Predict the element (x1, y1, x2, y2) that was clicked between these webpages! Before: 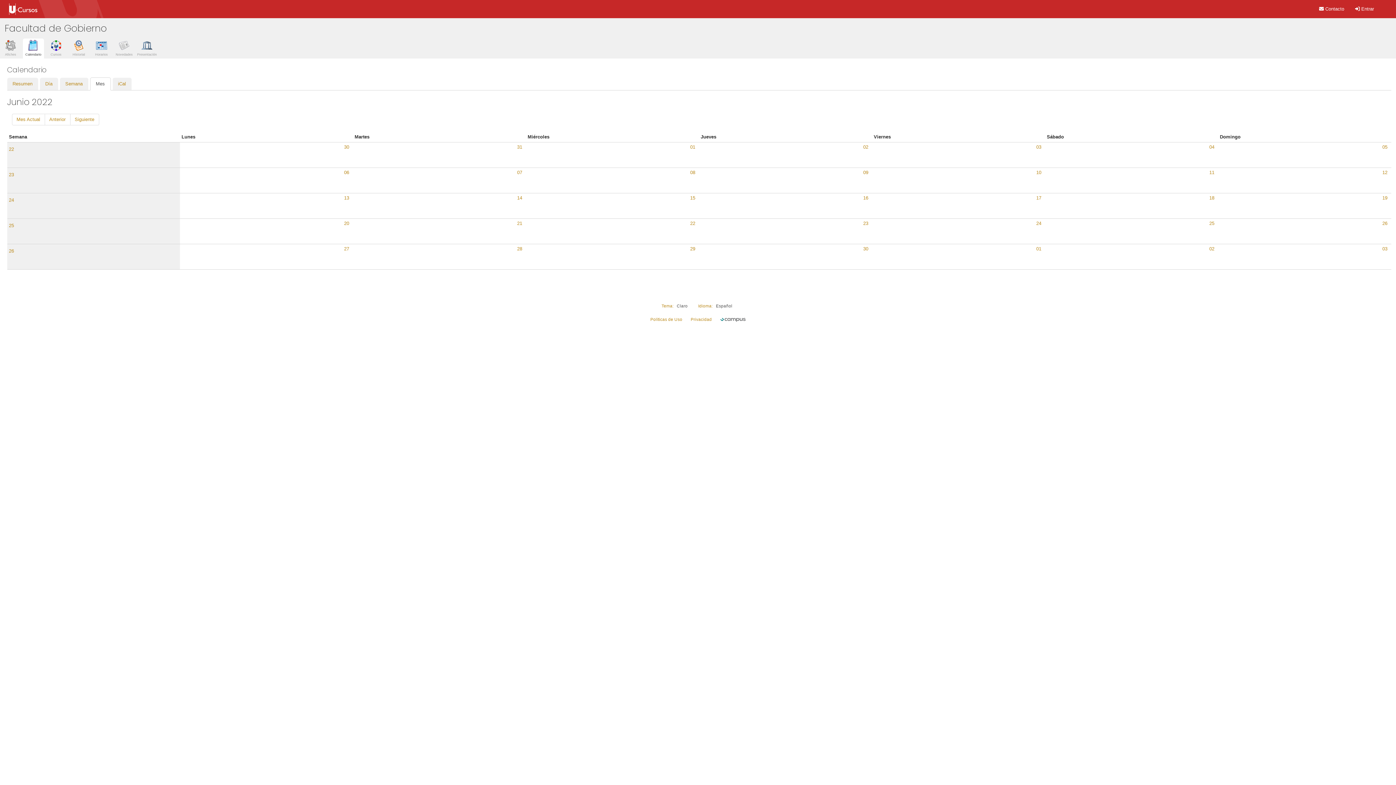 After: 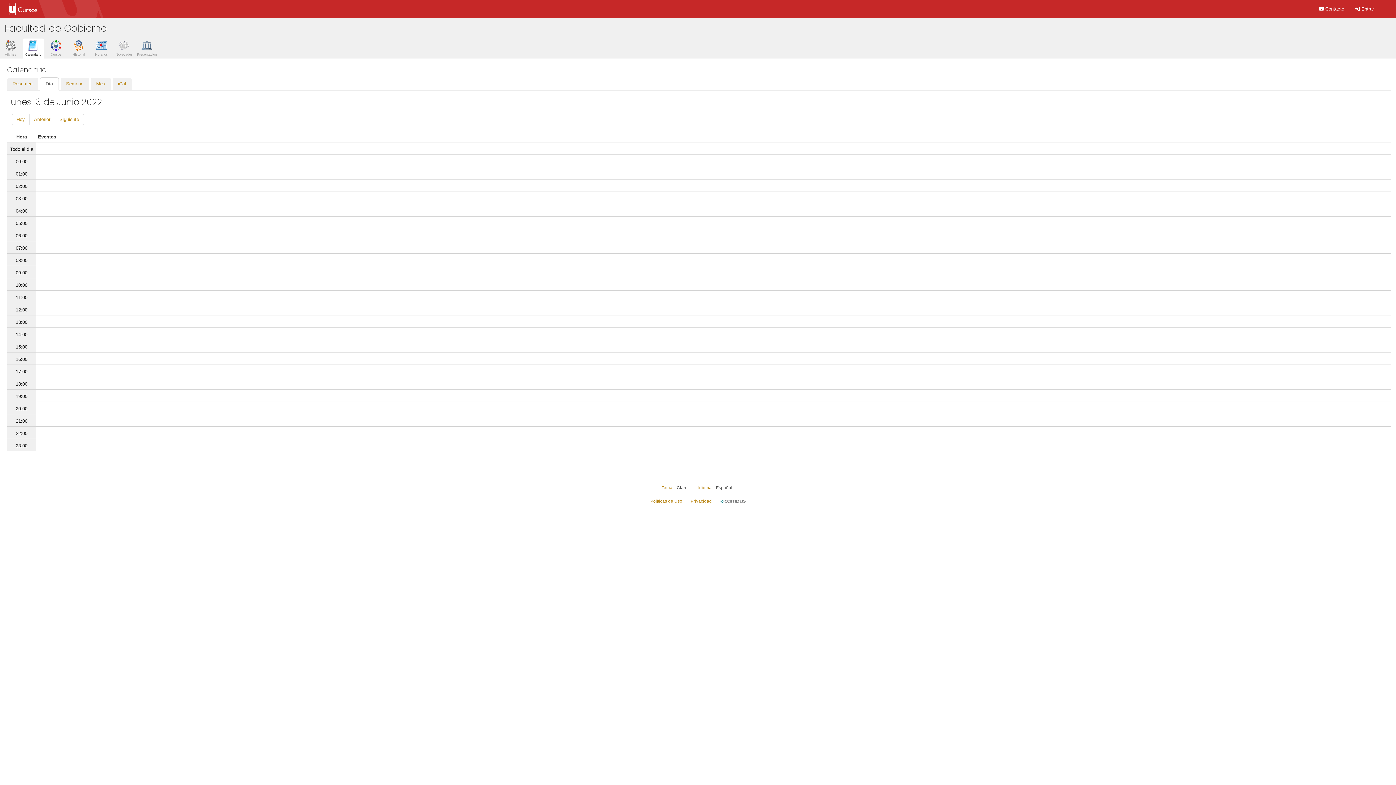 Action: bbox: (342, 192, 351, 203) label: 13